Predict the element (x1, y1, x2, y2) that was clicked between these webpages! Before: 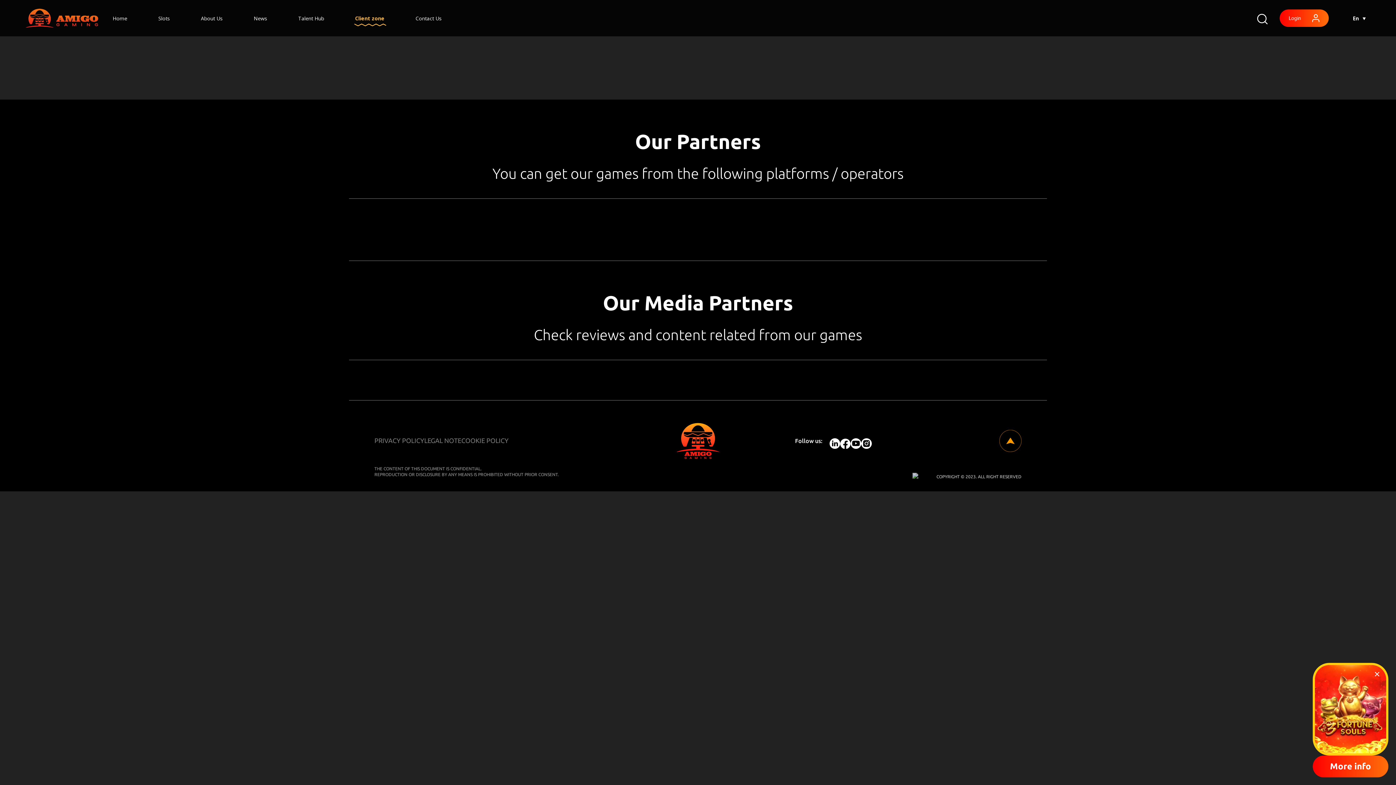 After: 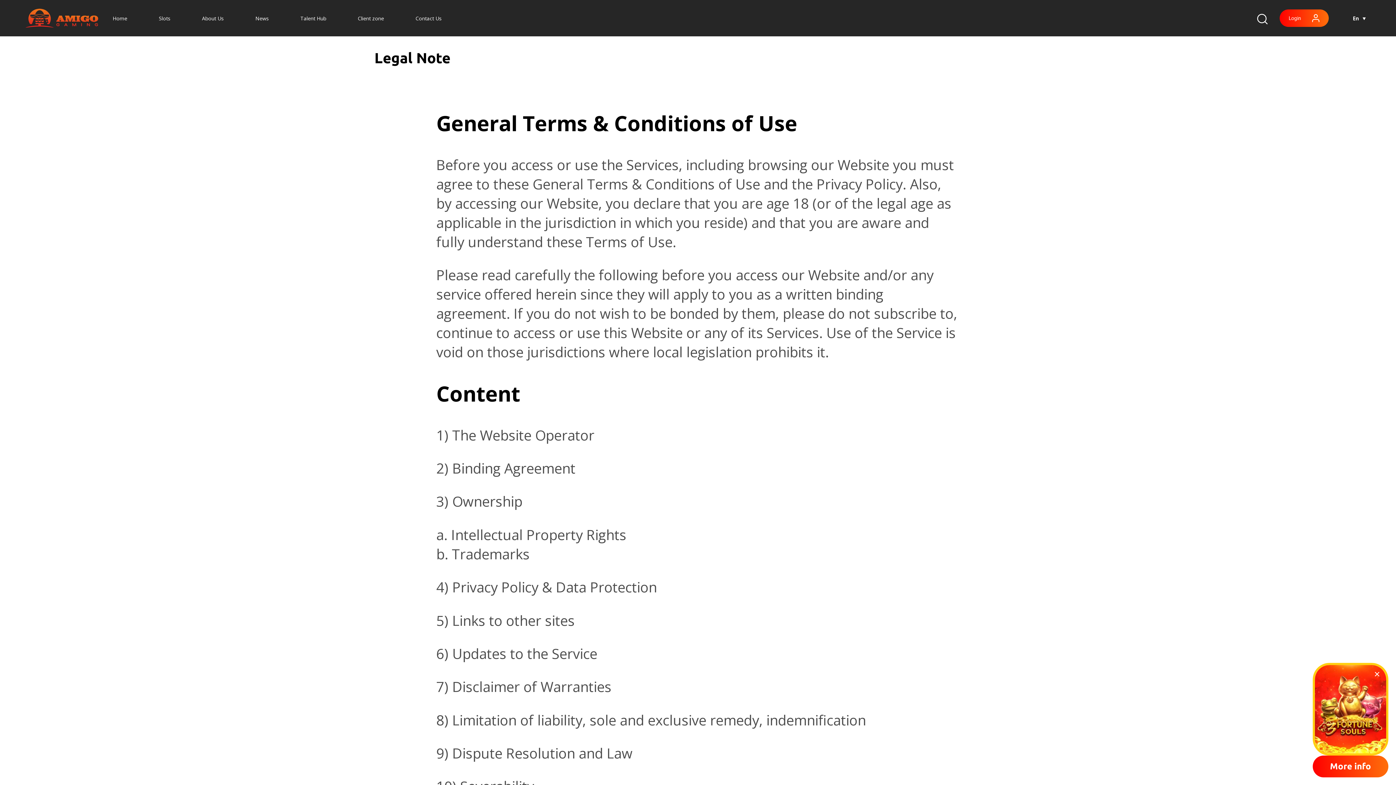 Action: label: LEGAL NOTE bbox: (424, 437, 461, 444)